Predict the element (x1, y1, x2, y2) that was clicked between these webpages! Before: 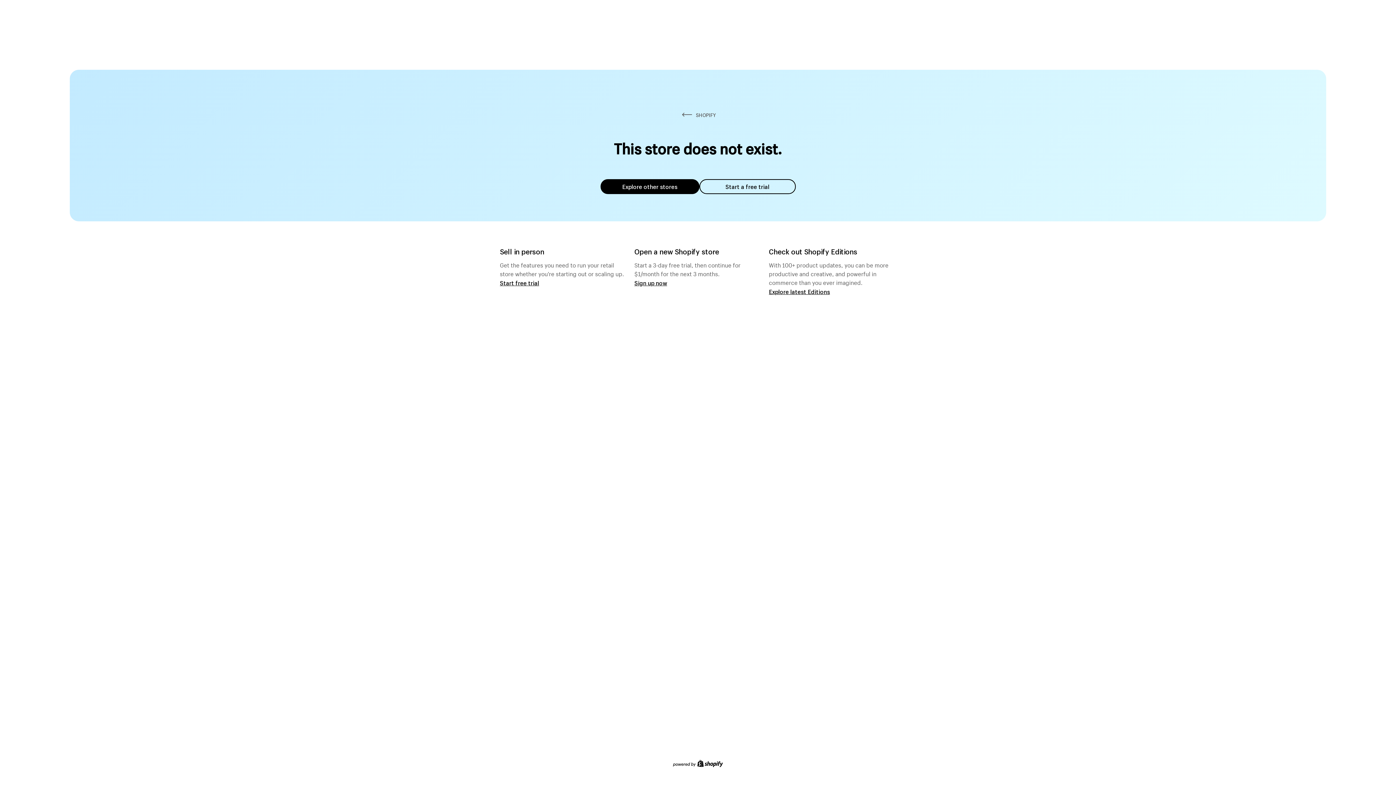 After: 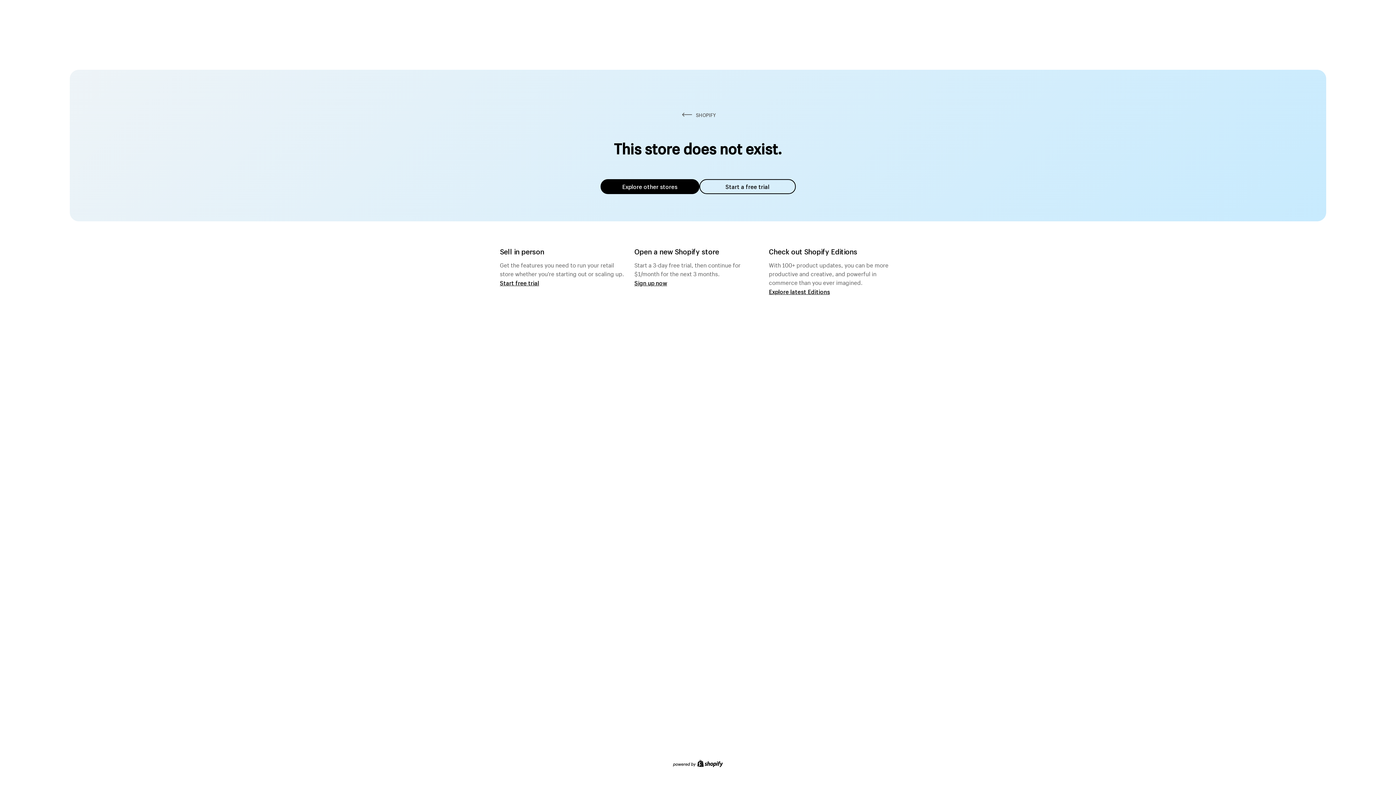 Action: bbox: (600, 179, 699, 194) label: Explore other stores